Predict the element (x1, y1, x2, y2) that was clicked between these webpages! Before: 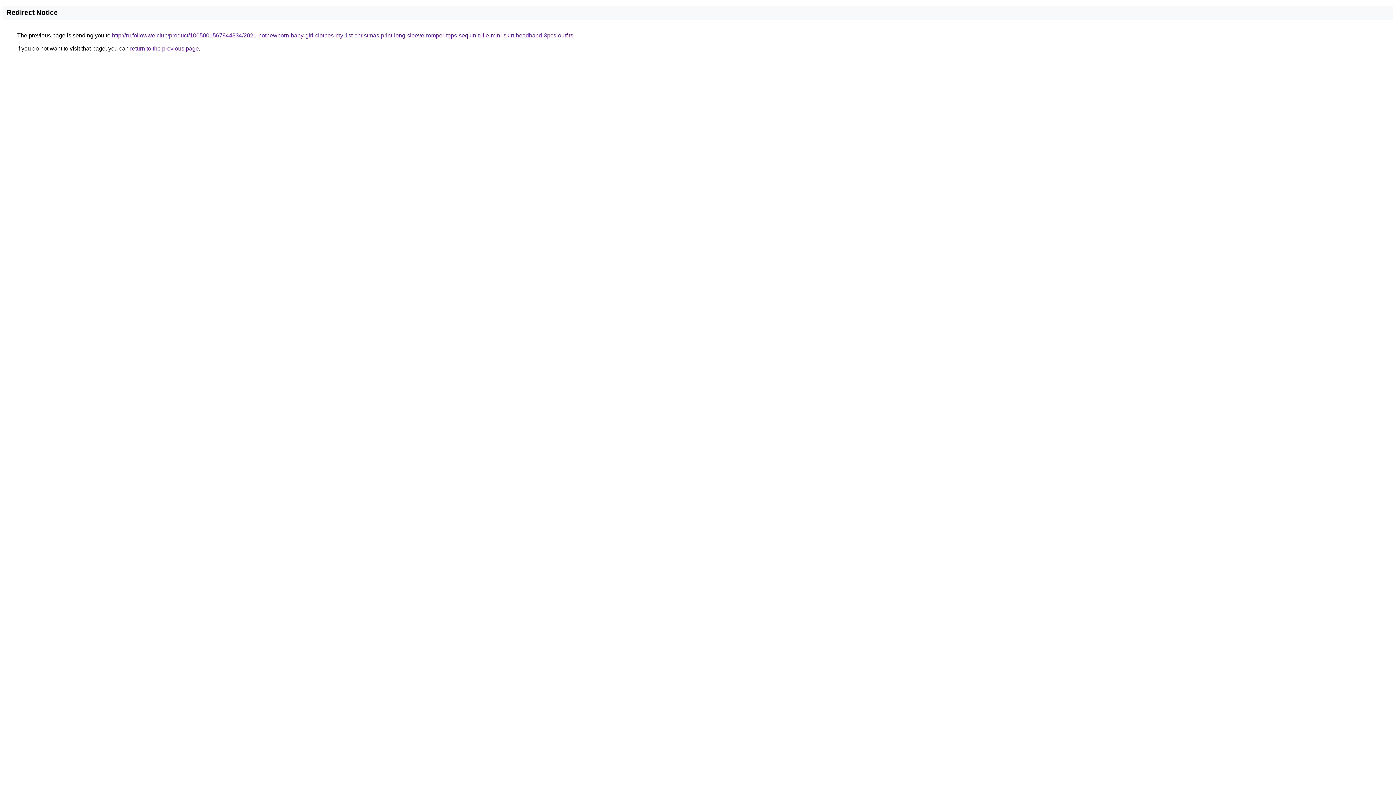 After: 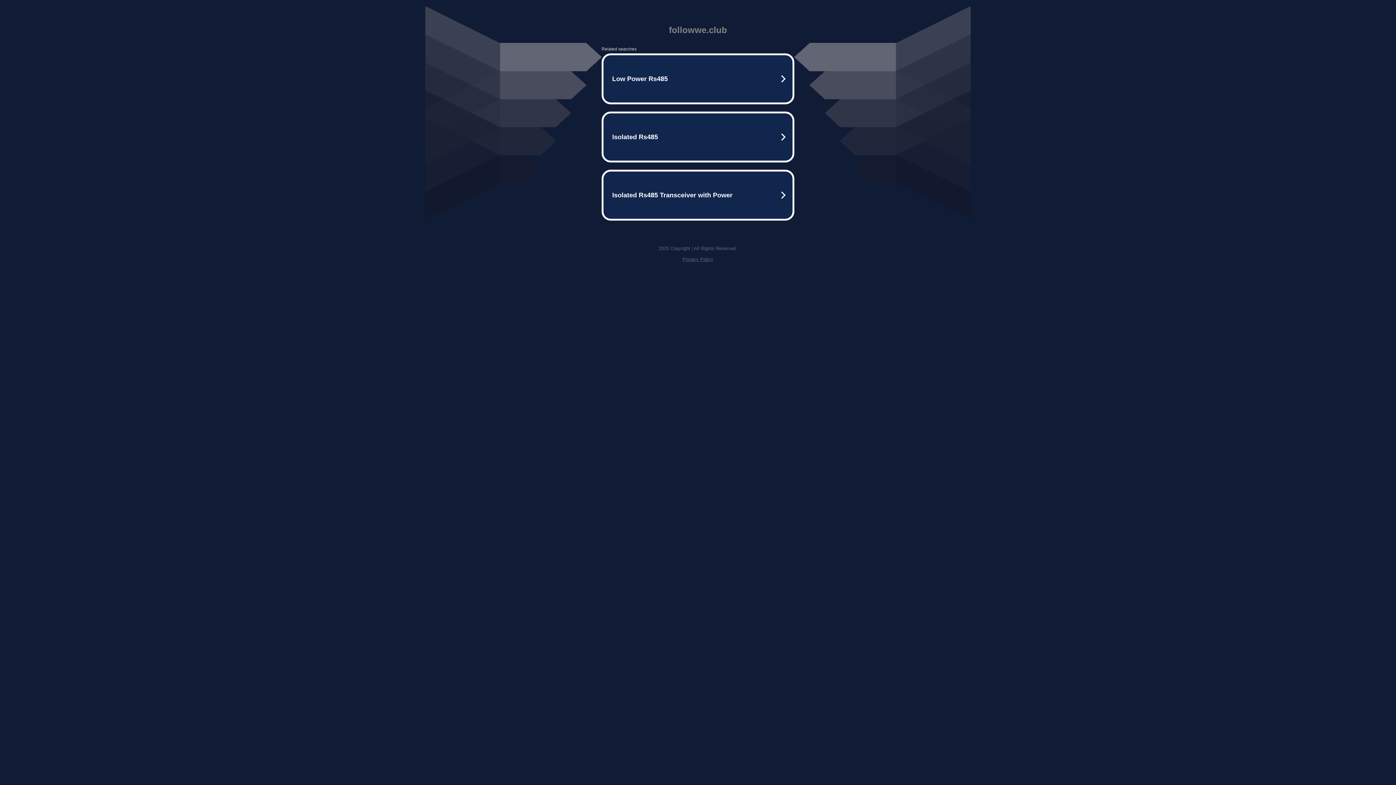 Action: label: http://ru.followwe.club/product/1005001567844834/2021-hotnewborn-baby-girl-clothes-my-1st-christmas-print-long-sleeve-romper-tops-sequin-tulle-mini-skirt-headband-3pcs-outfits bbox: (112, 32, 573, 38)